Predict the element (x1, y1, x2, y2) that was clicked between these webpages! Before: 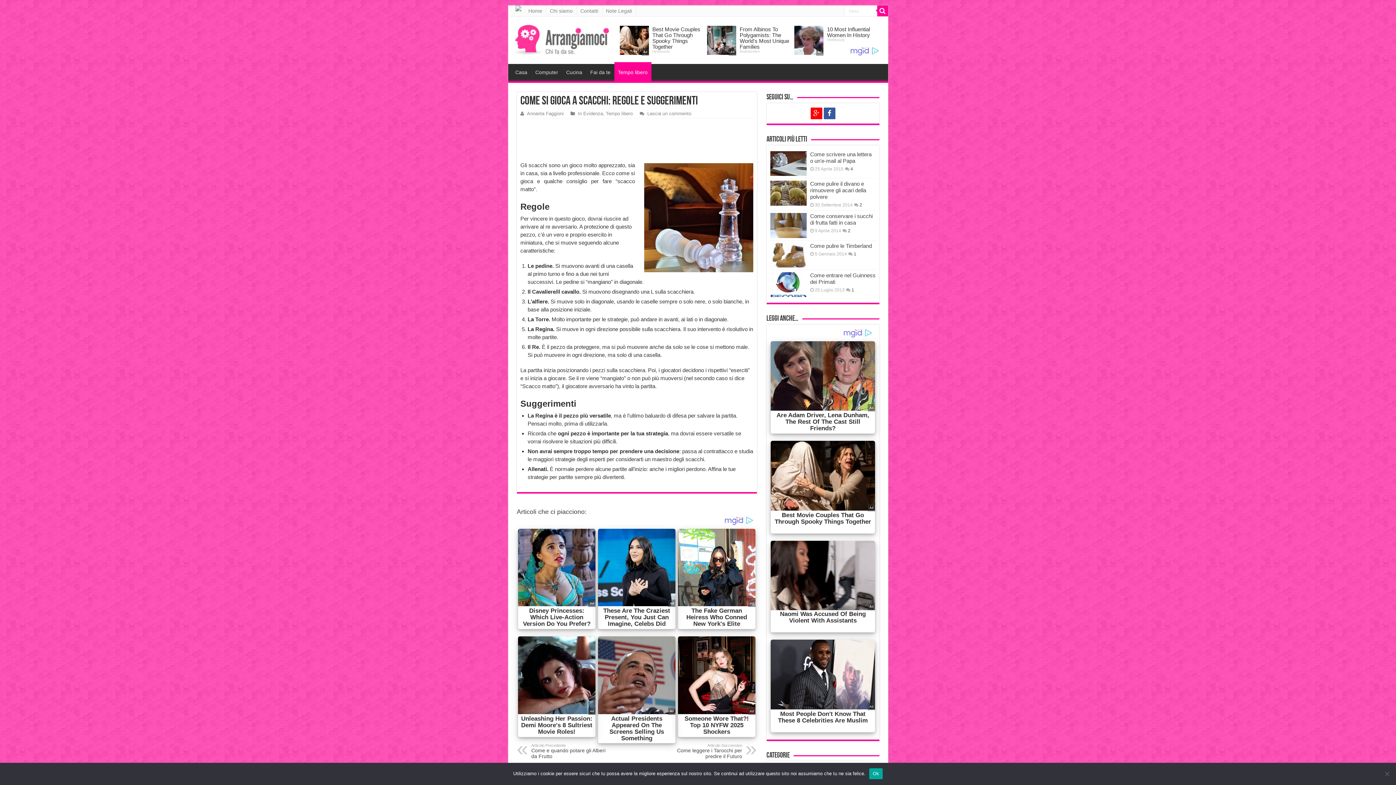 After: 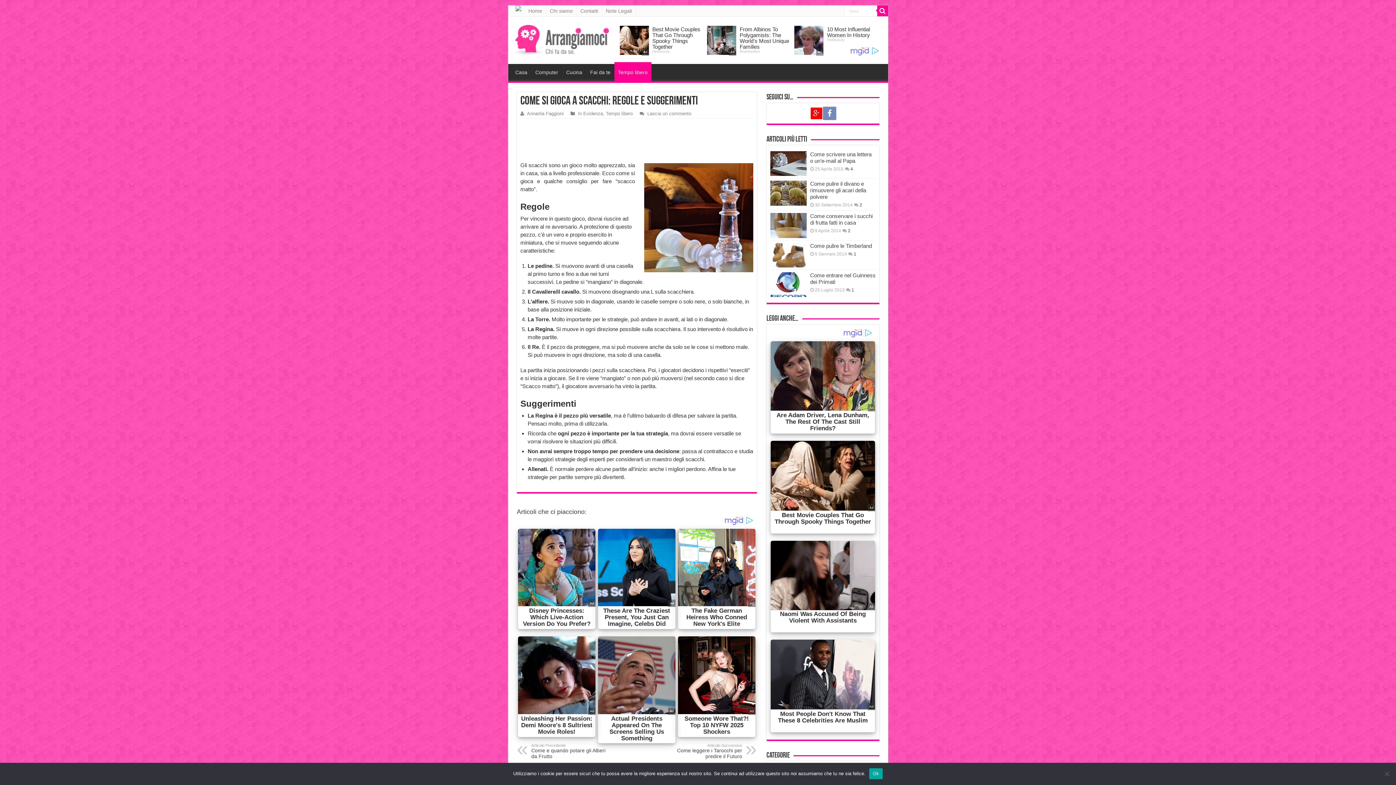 Action: bbox: (823, 107, 835, 119)